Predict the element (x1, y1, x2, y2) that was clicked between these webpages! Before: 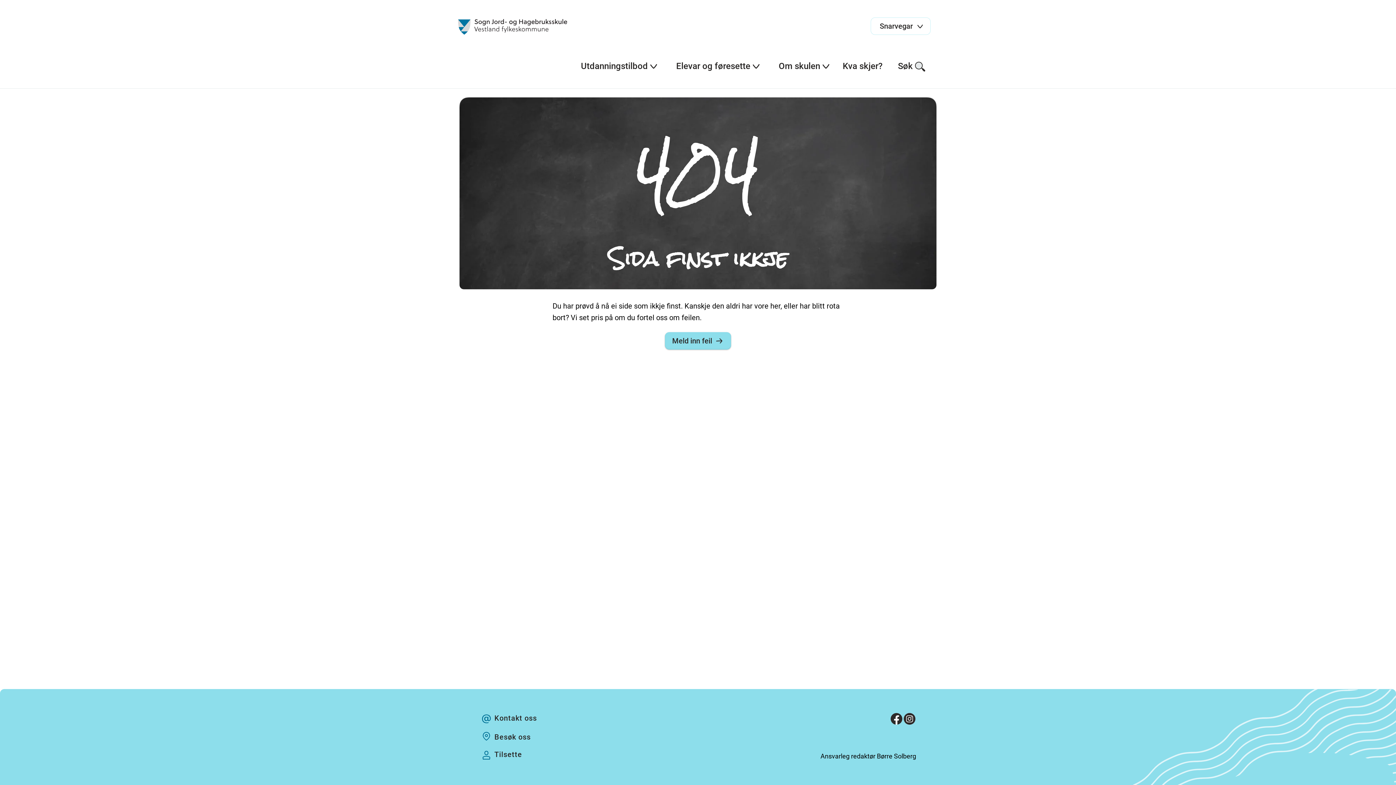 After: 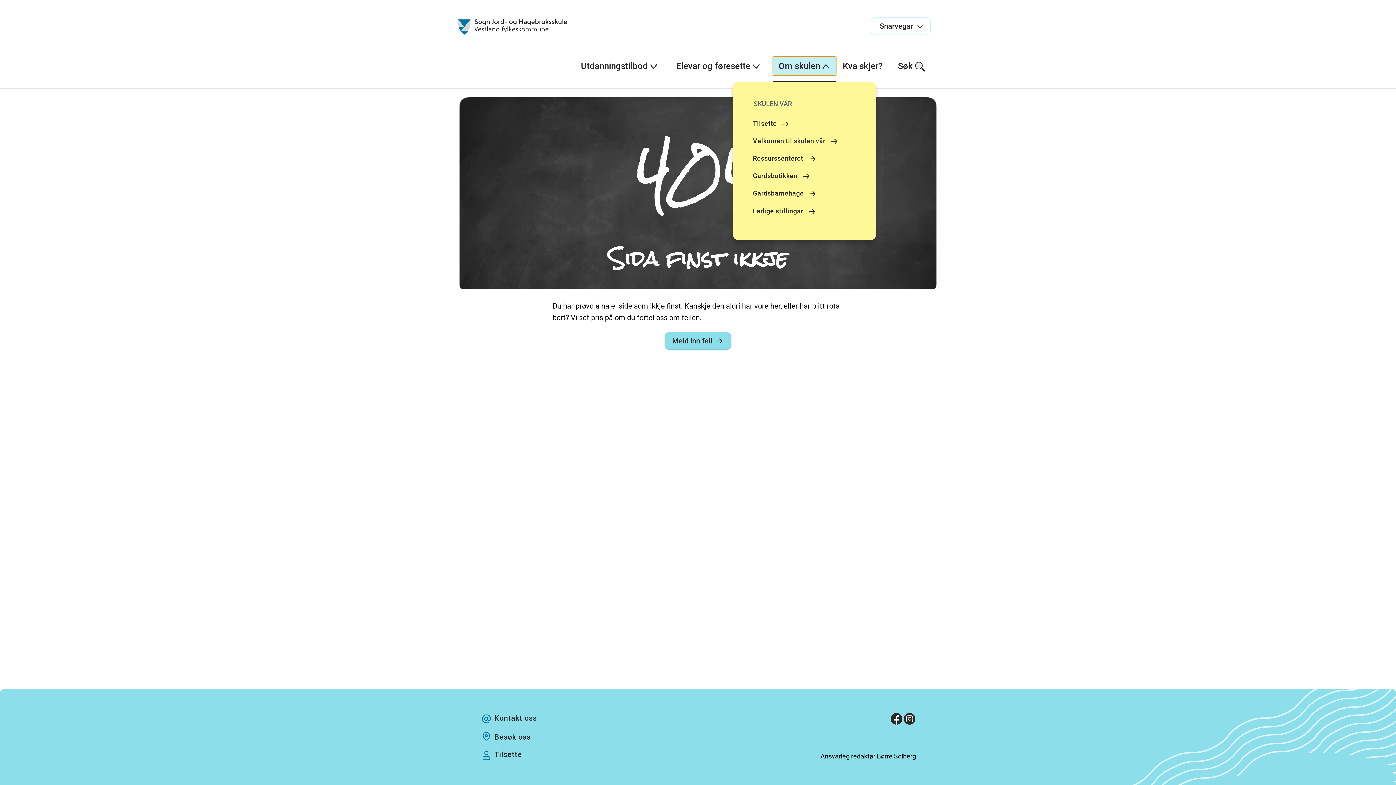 Action: bbox: (772, 56, 836, 76) label: Om skulen